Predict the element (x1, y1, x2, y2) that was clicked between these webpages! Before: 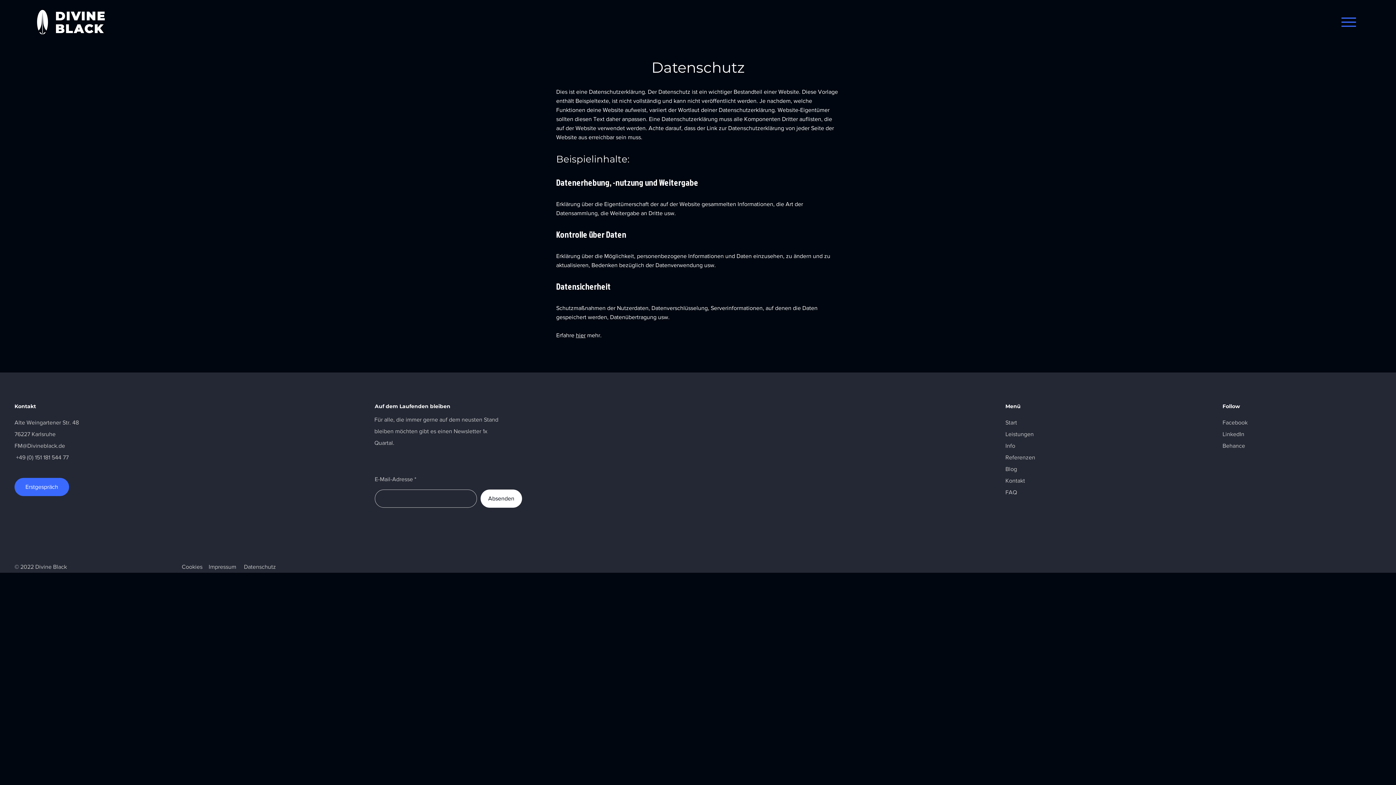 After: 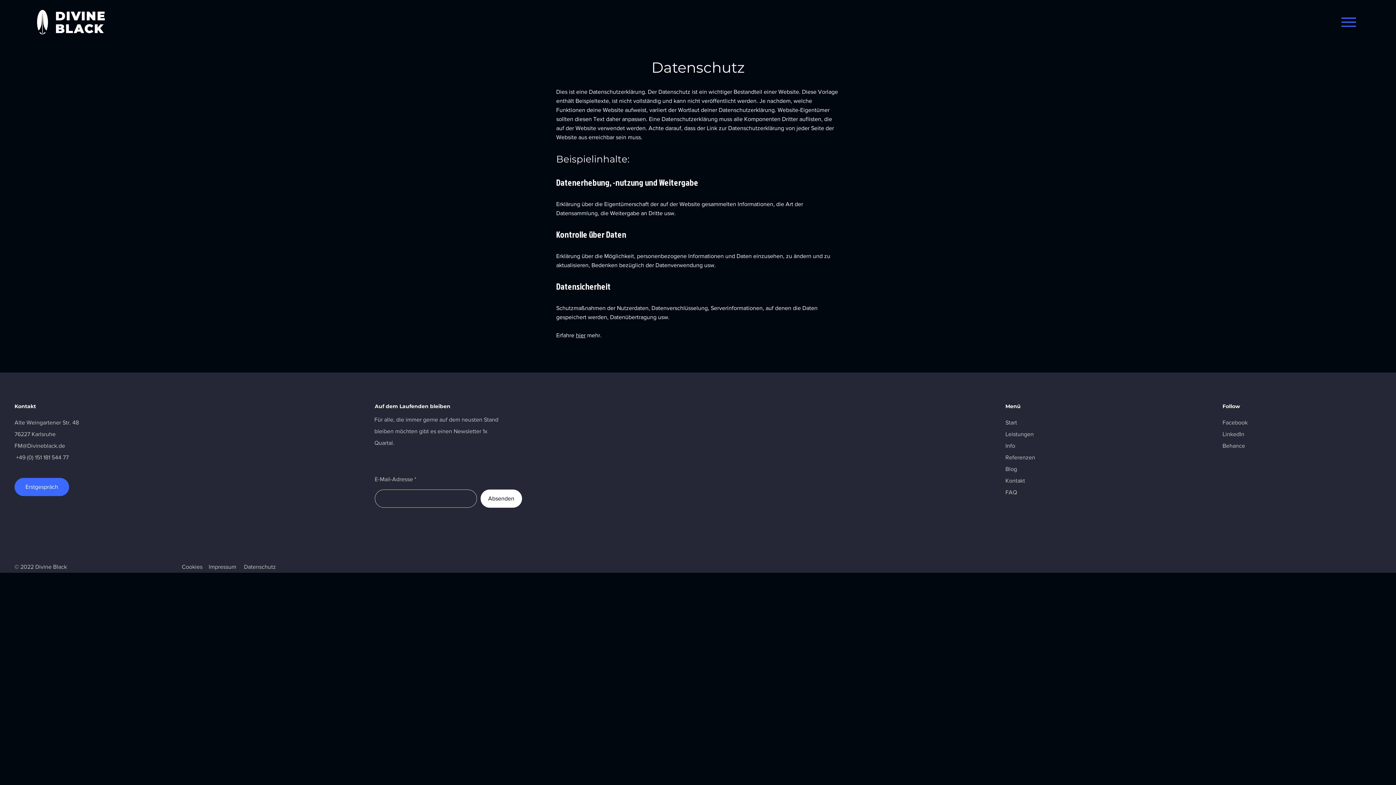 Action: label: LinkedIn bbox: (1222, 431, 1244, 437)